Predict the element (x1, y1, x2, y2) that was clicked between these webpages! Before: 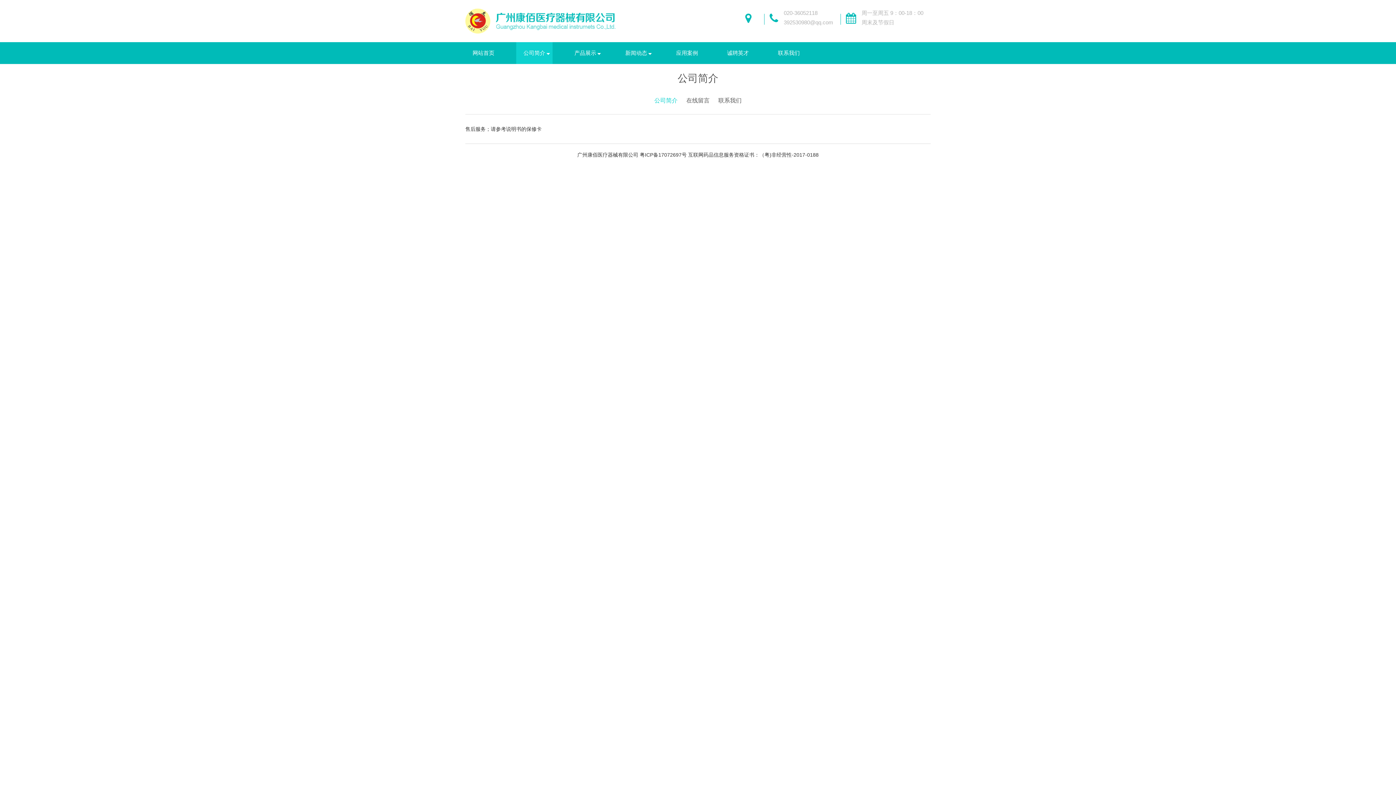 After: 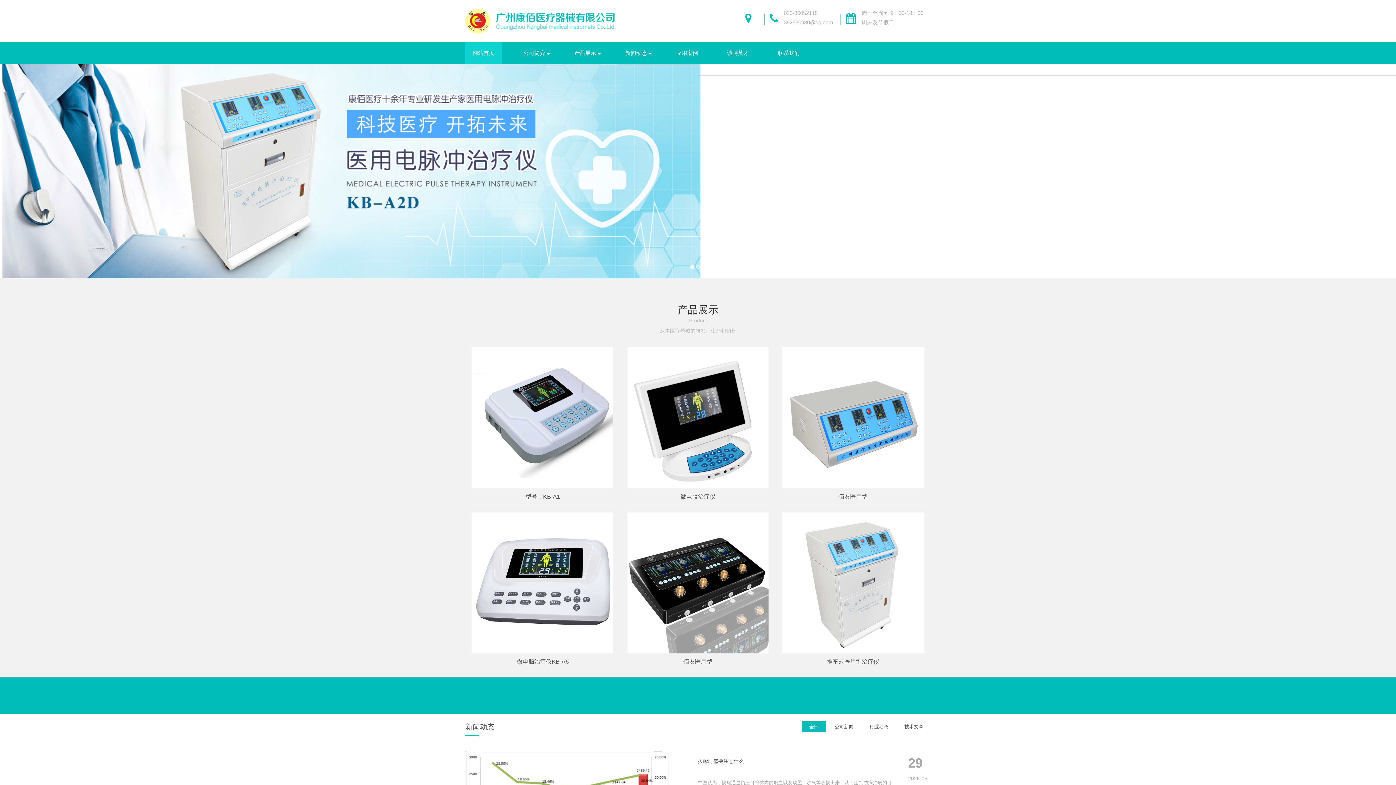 Action: bbox: (465, 42, 501, 64) label: 网站首页